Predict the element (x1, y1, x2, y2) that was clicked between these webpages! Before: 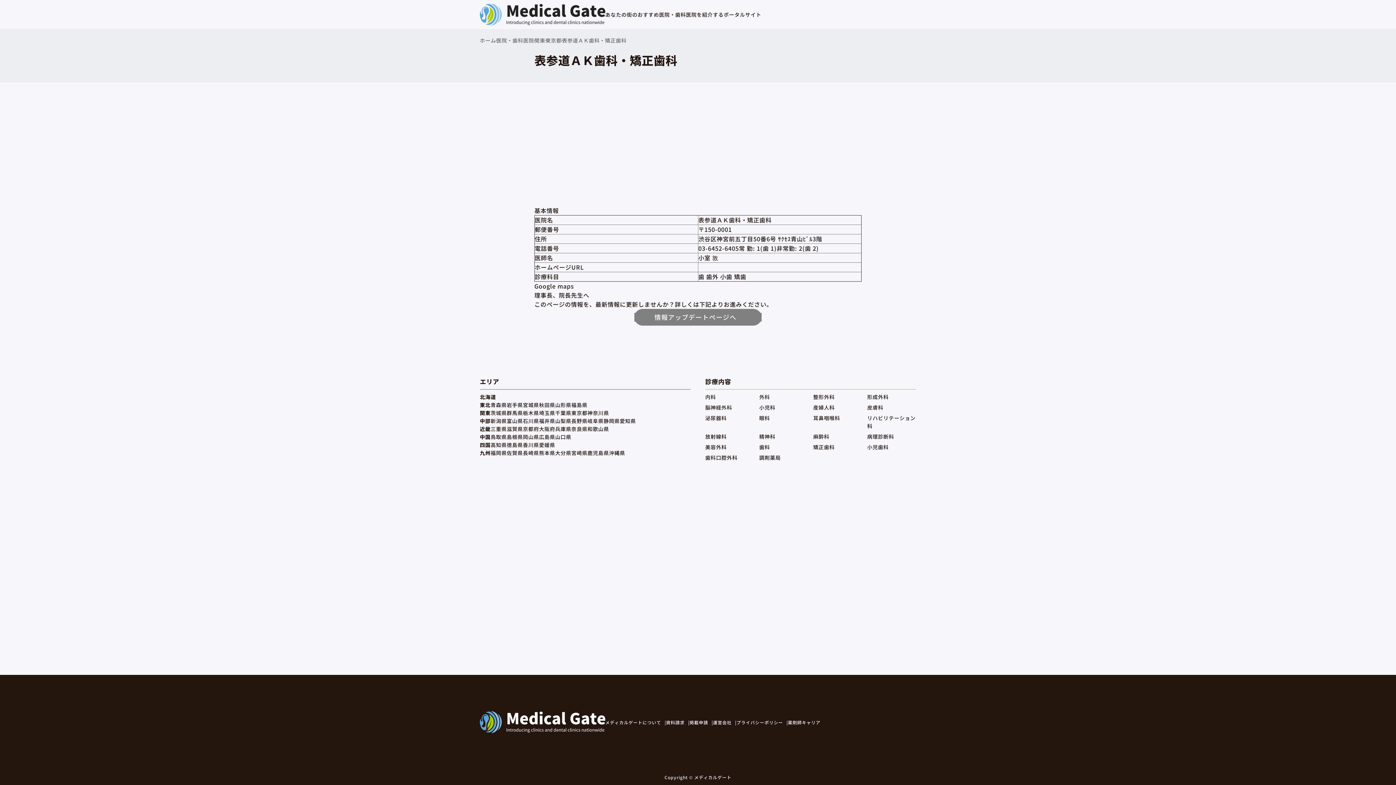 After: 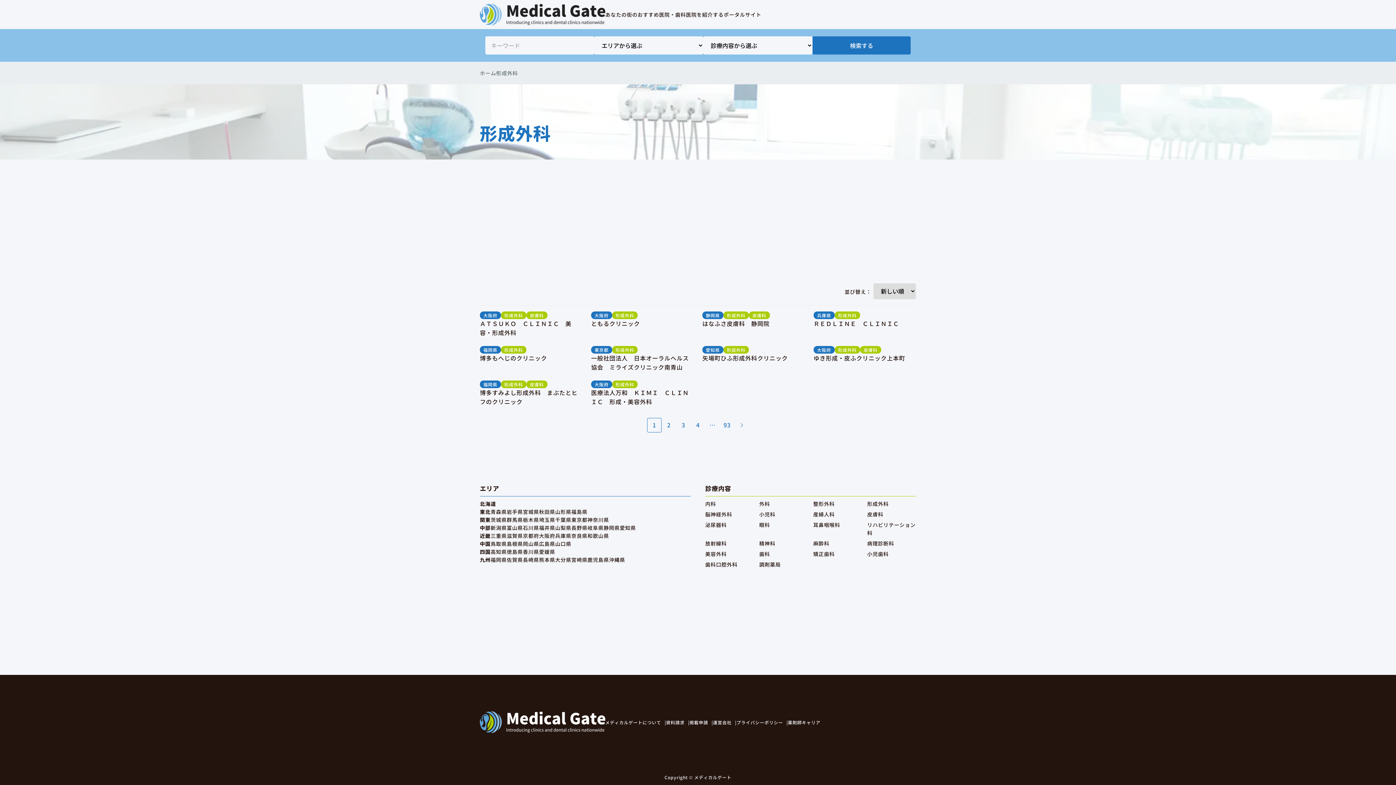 Action: label: 形成外科 bbox: (867, 393, 888, 400)